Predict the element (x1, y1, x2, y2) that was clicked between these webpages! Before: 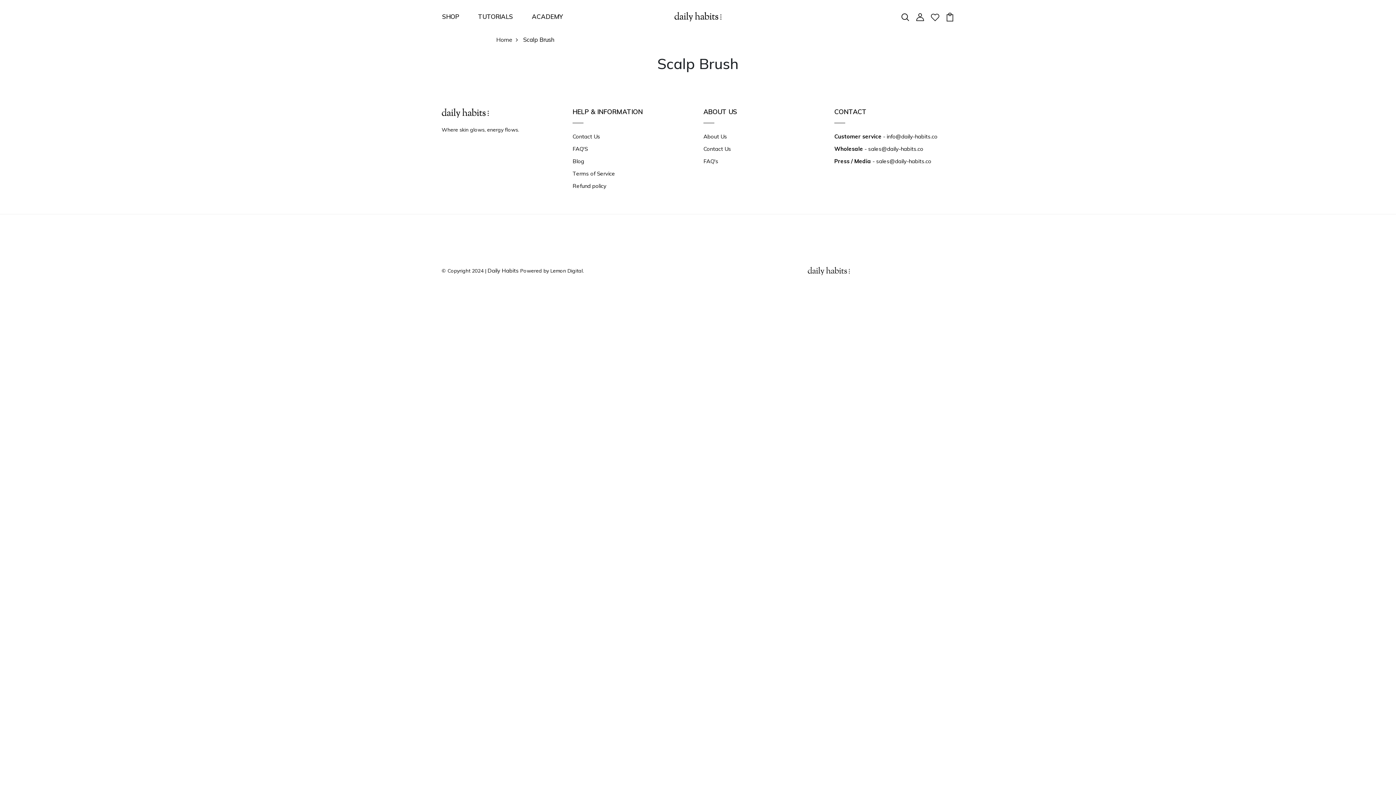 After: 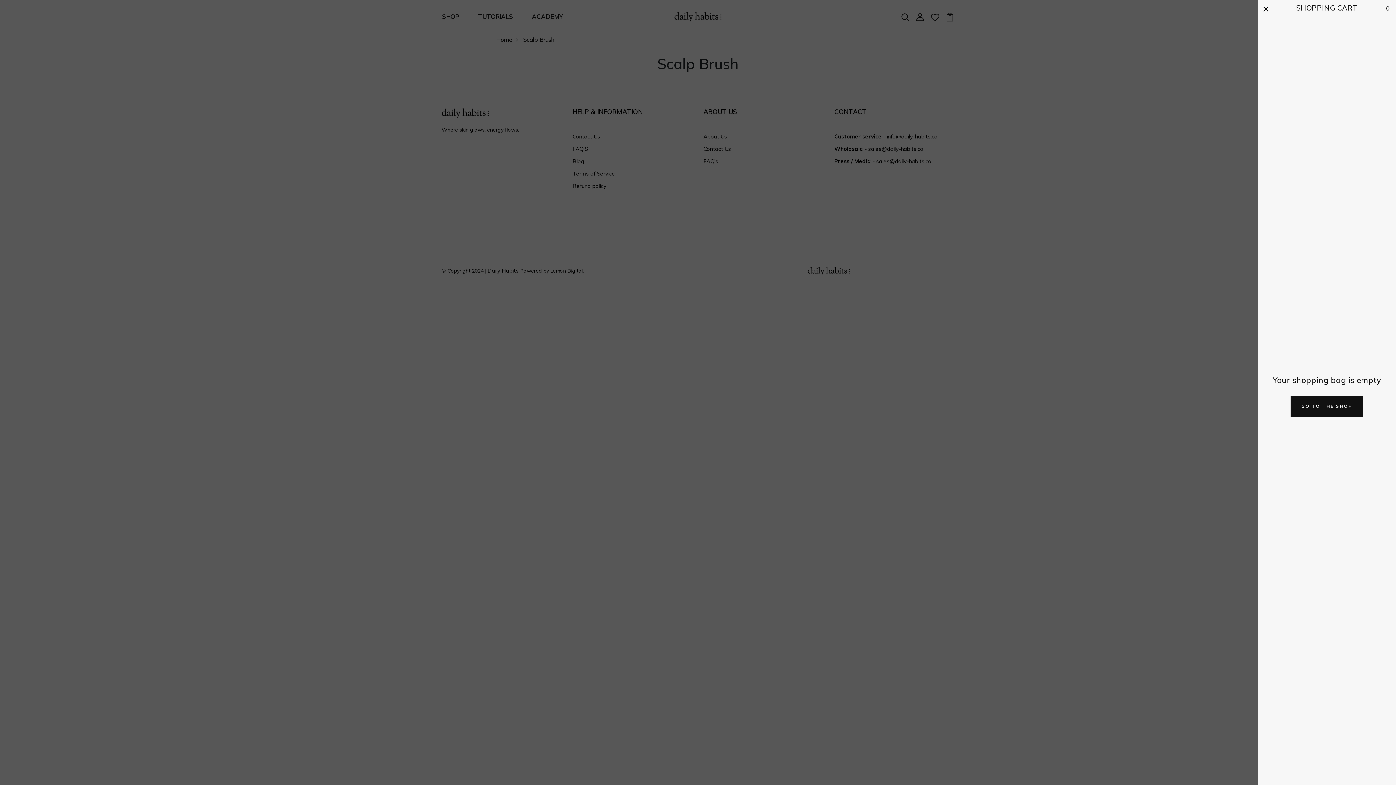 Action: bbox: (945, 12, 954, 19)